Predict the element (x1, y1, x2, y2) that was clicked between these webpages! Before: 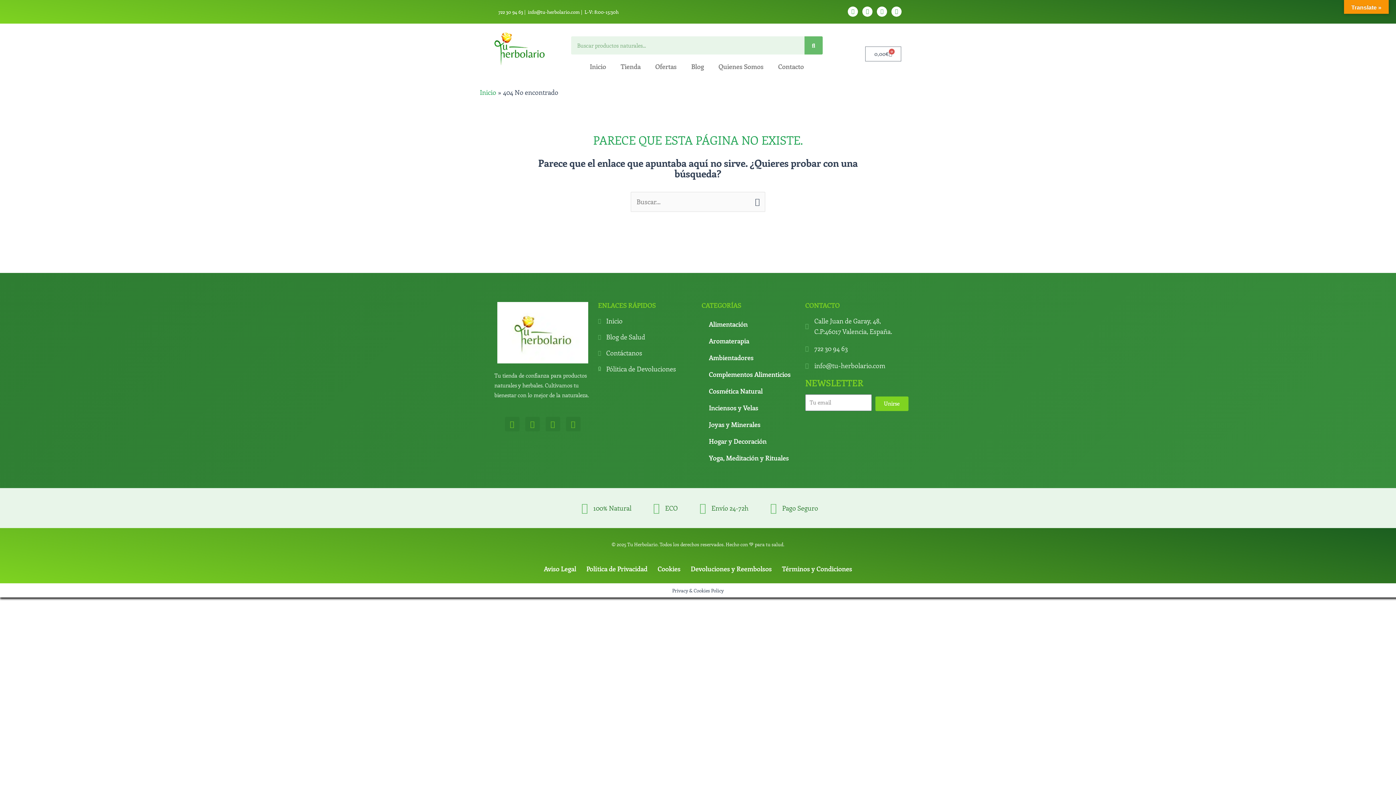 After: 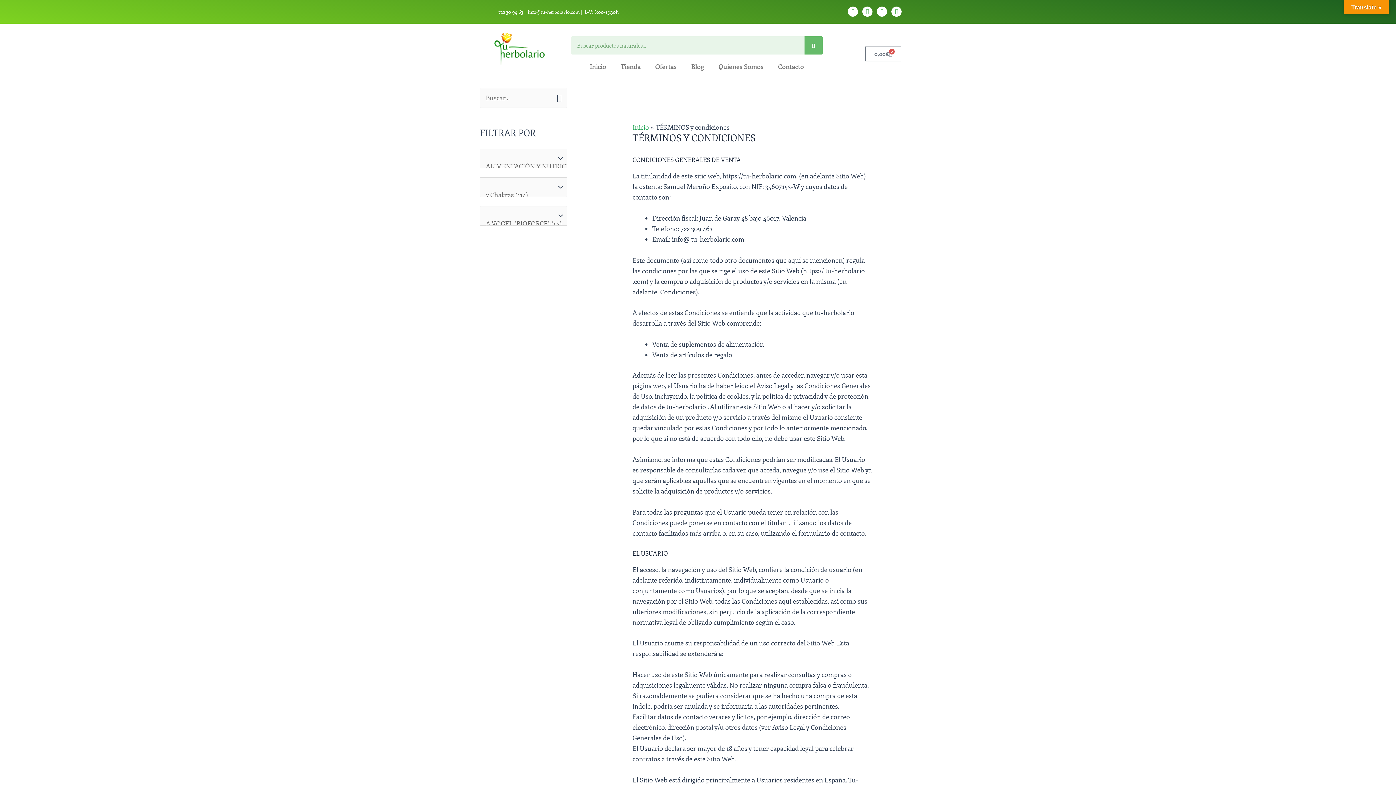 Action: bbox: (777, 565, 857, 572) label: Términos y Condiciones